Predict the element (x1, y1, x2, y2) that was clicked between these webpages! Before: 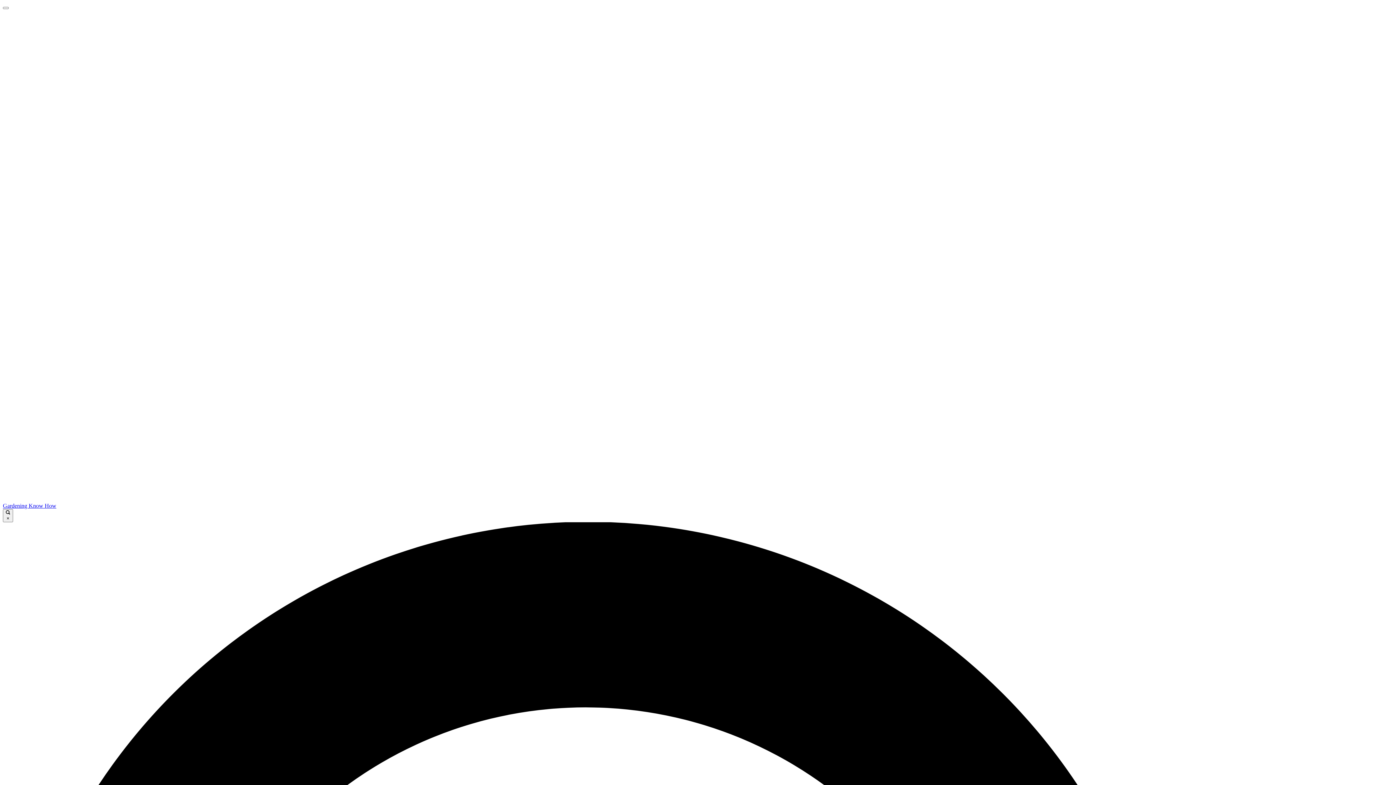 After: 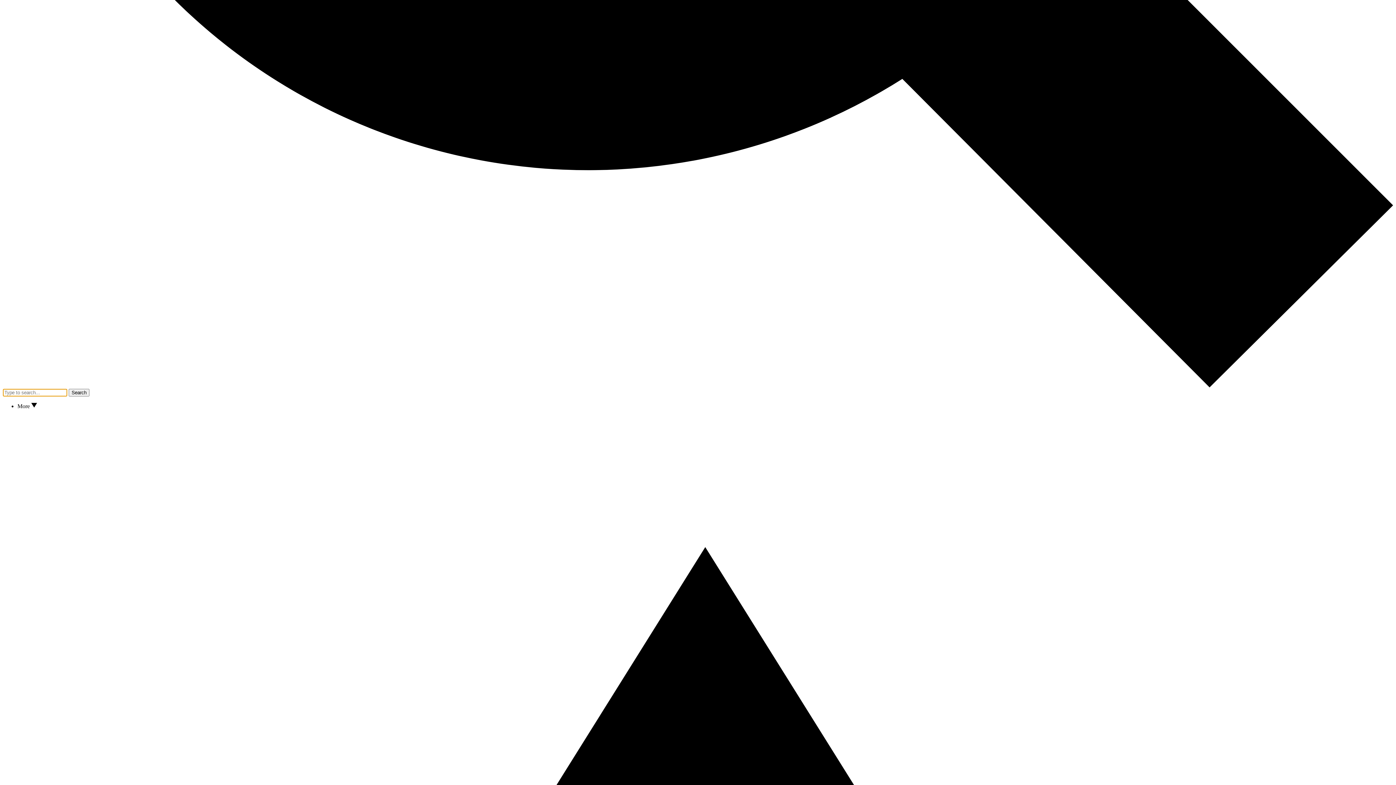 Action: bbox: (2, 6, 8, 9)